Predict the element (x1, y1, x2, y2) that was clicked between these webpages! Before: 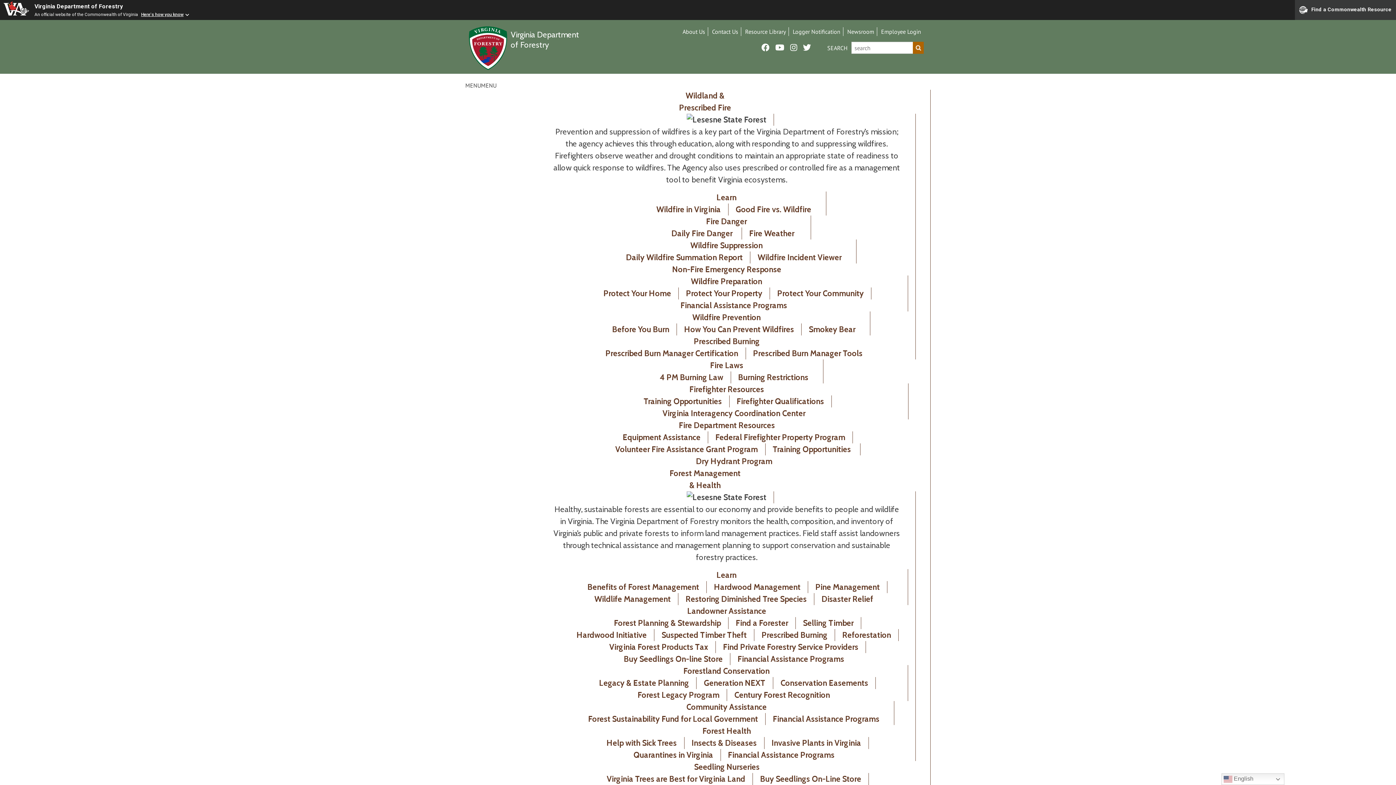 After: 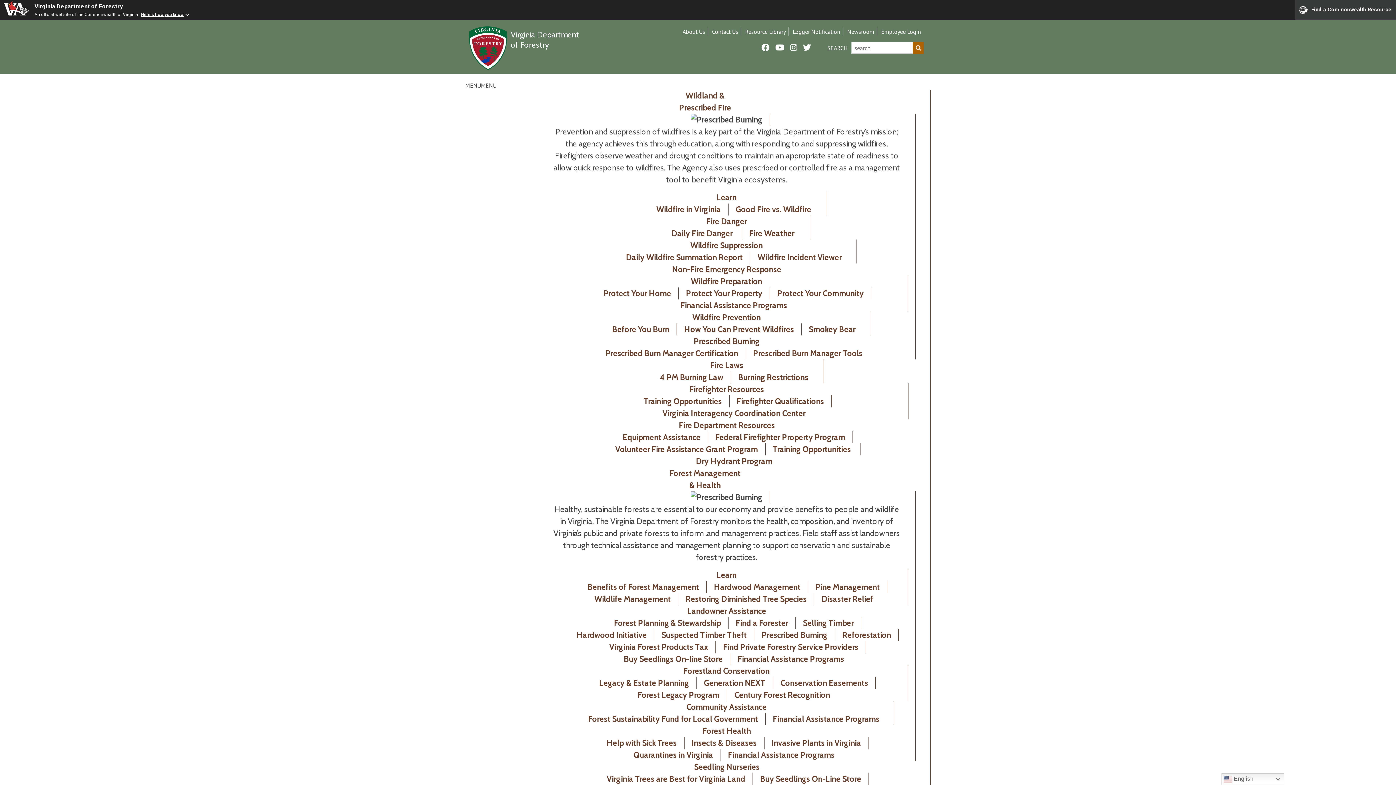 Action: bbox: (761, 630, 827, 640) label: Prescribed Burning